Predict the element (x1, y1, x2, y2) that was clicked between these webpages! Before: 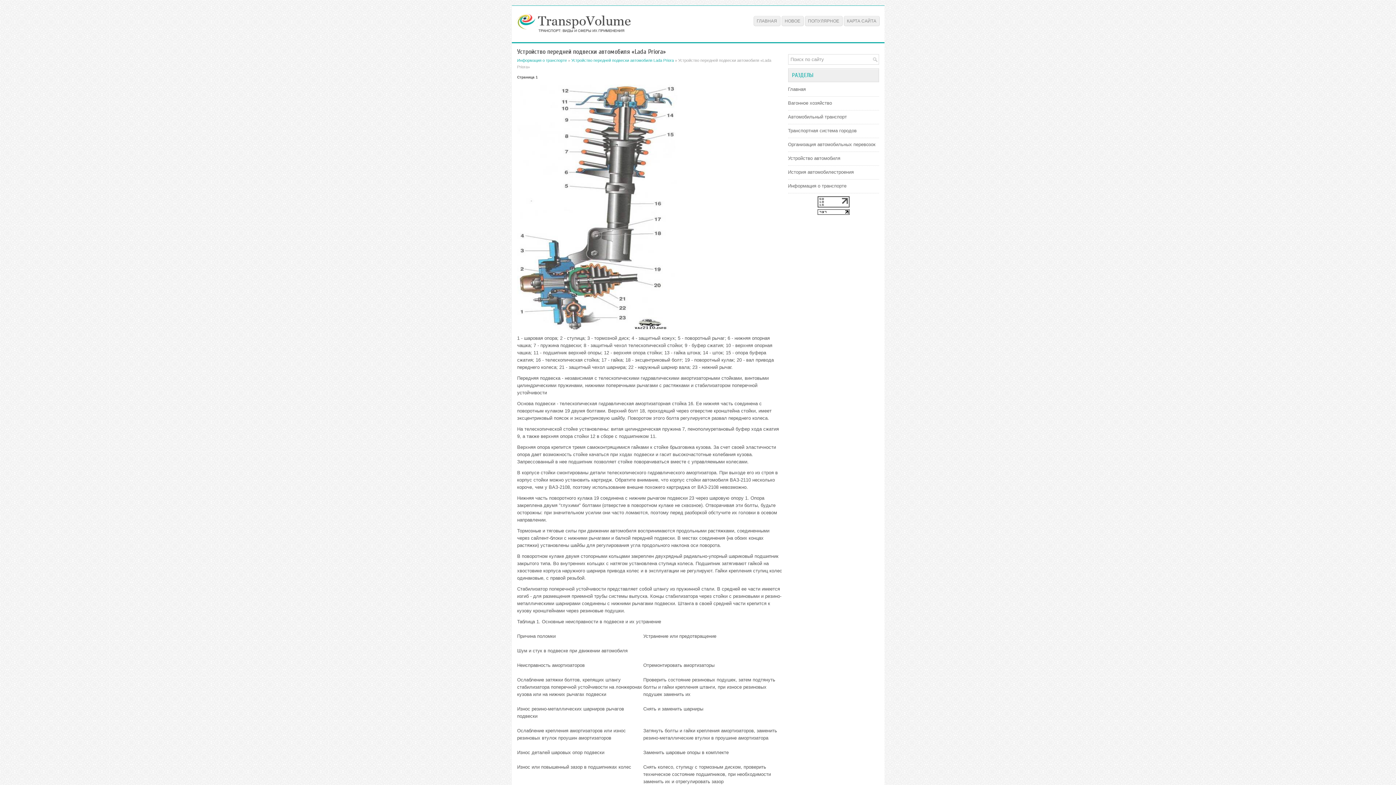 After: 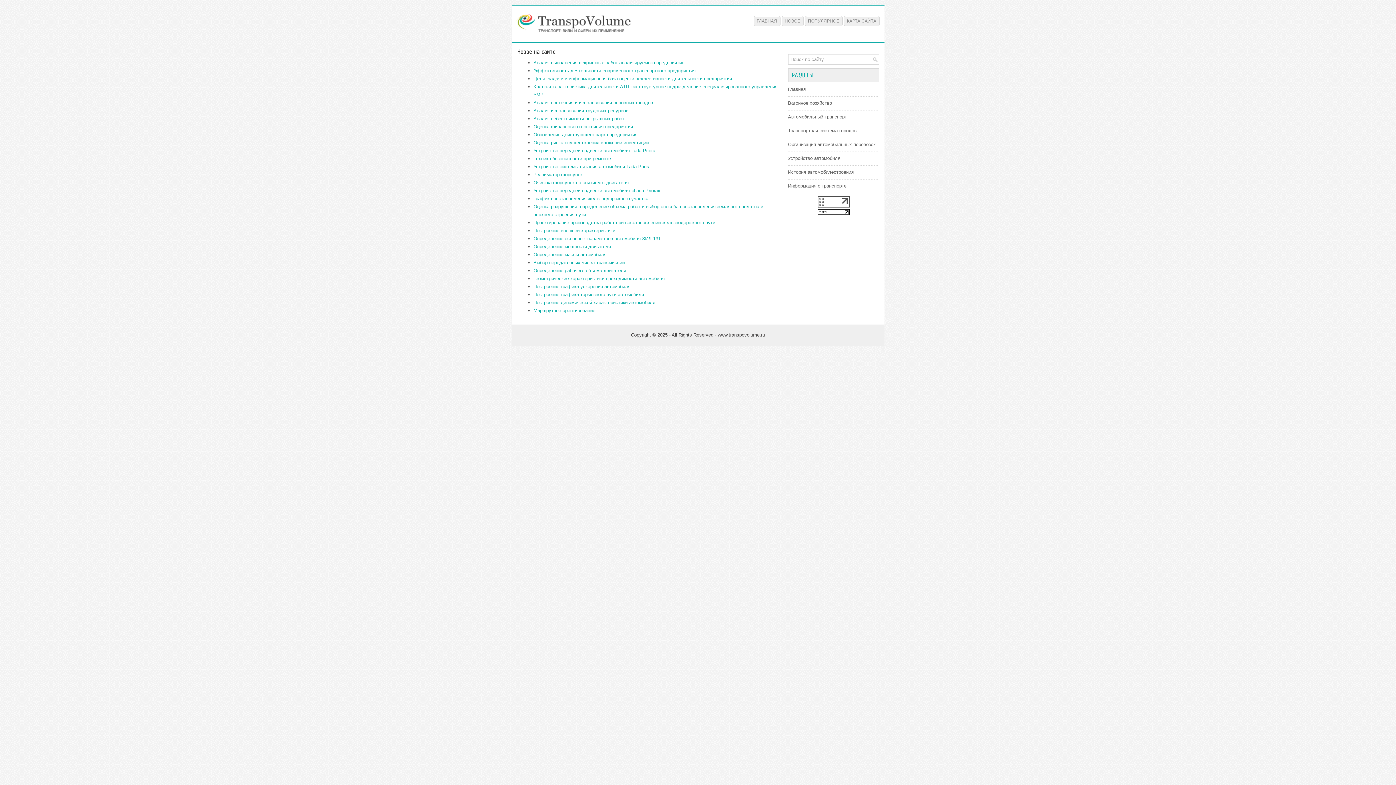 Action: label: НОВОЕ bbox: (781, 16, 803, 26)